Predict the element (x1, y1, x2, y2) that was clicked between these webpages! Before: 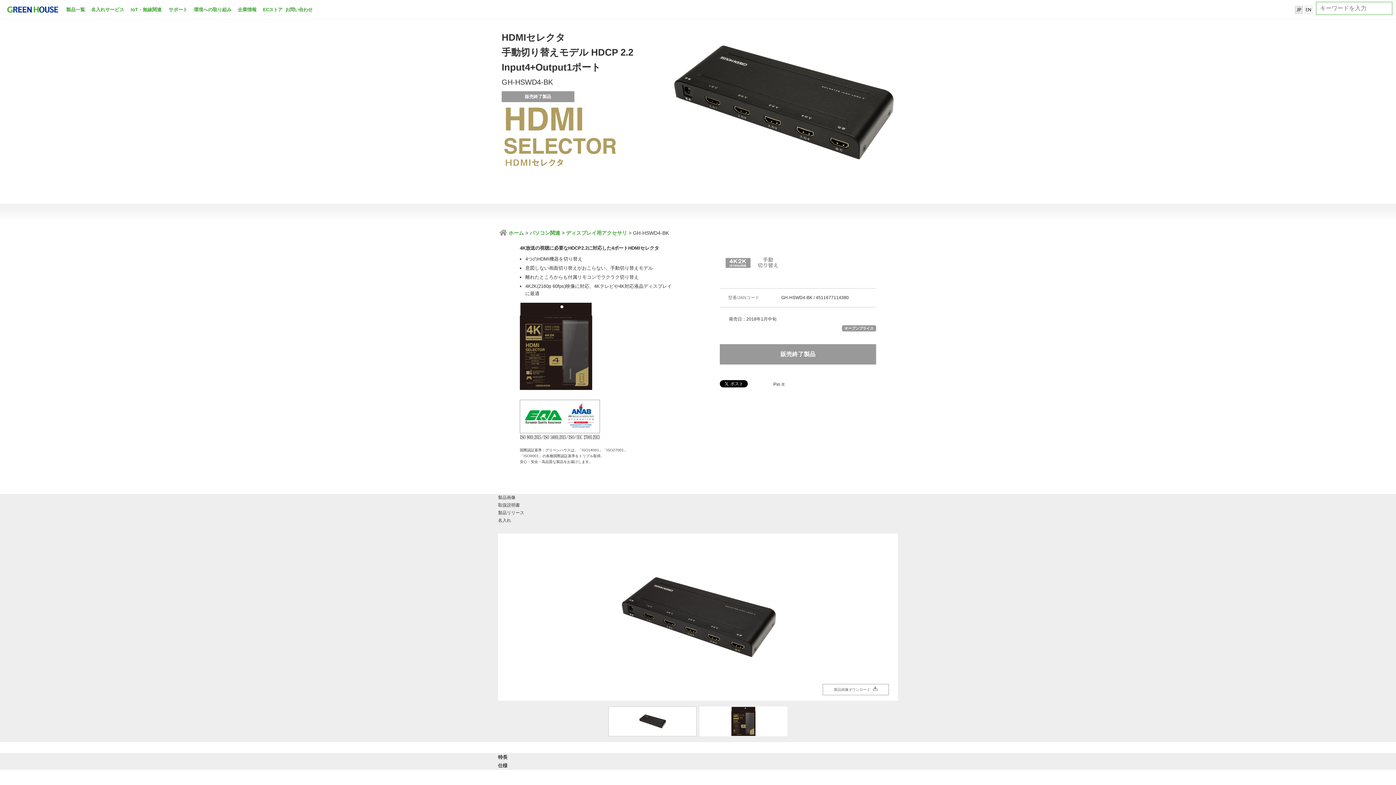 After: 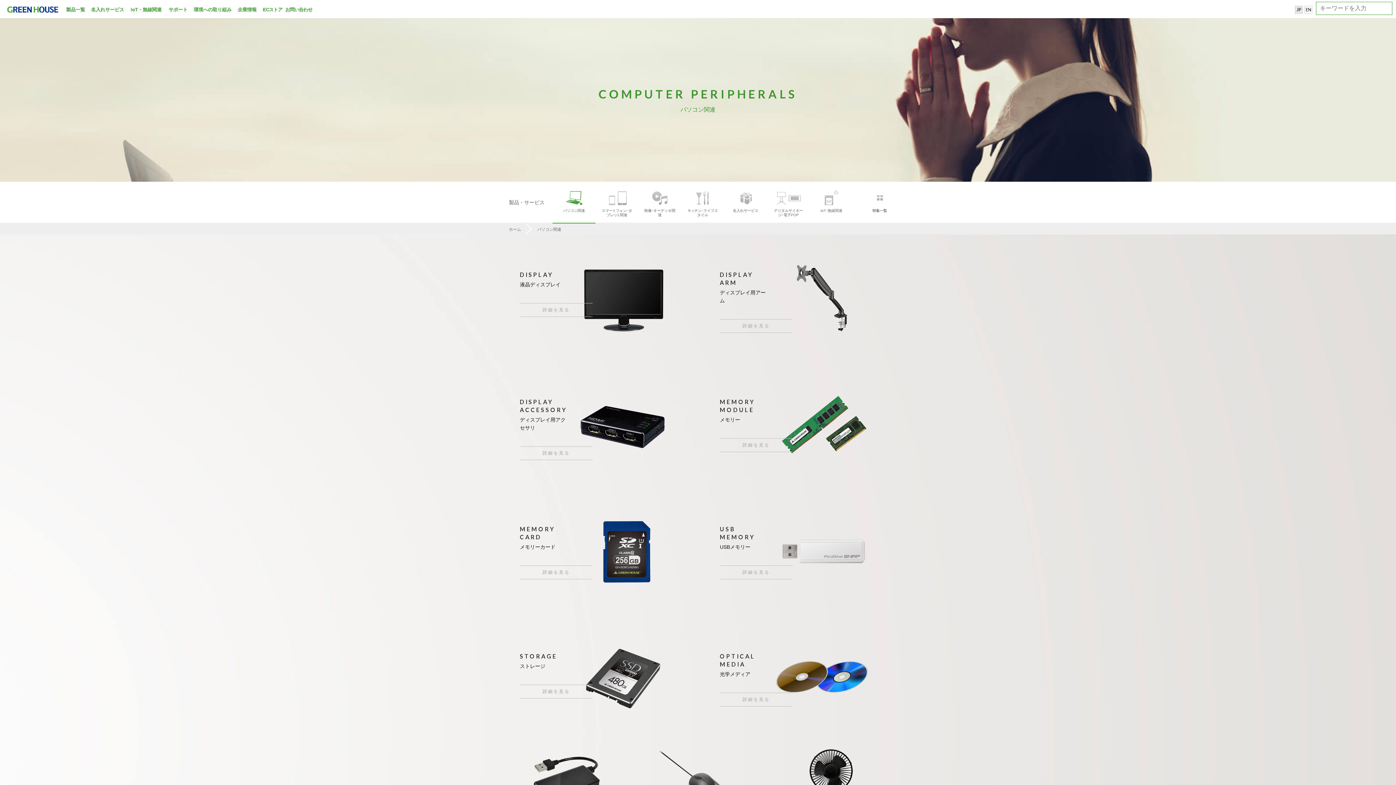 Action: label: パソコン関連 bbox: (529, 230, 560, 236)